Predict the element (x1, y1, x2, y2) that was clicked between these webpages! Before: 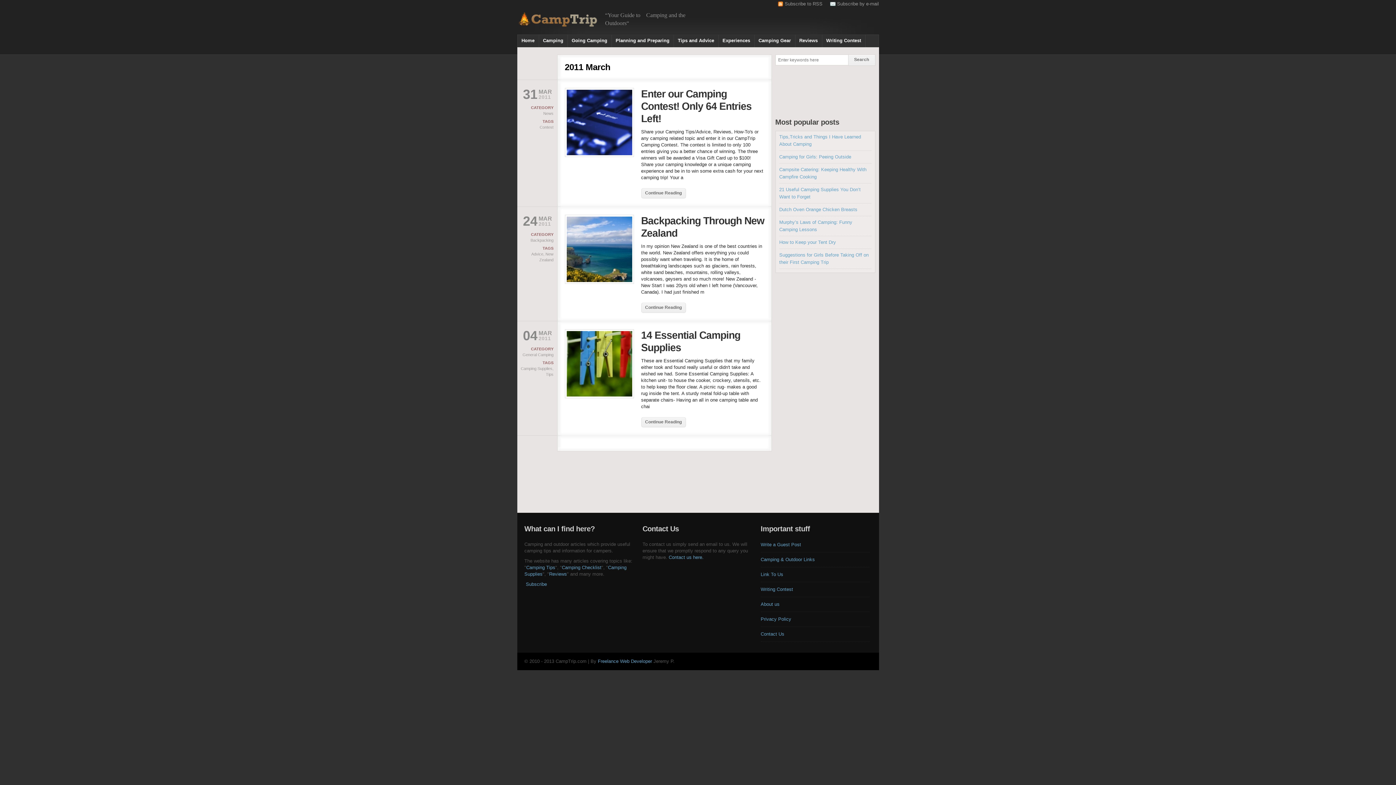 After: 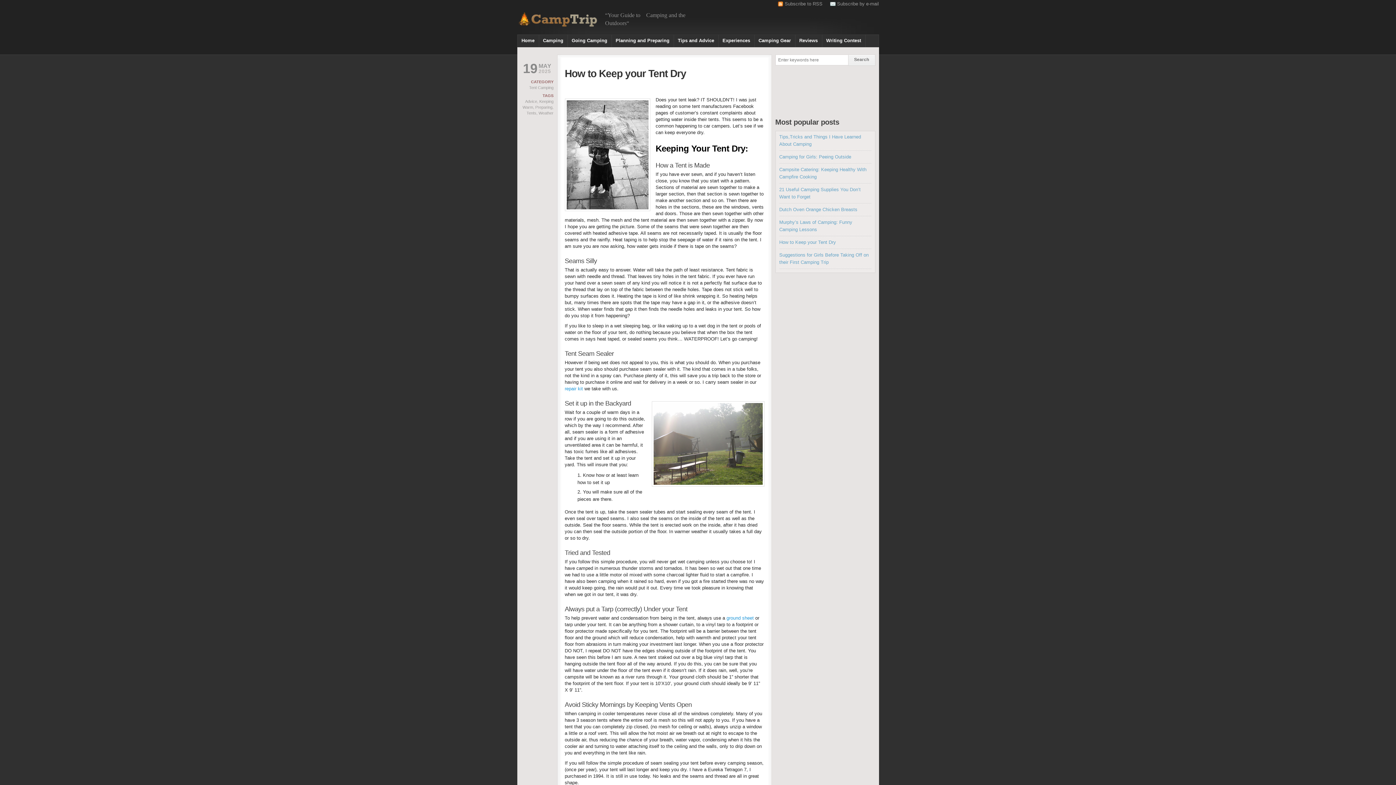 Action: bbox: (779, 239, 836, 245) label: How to Keep your Tent Dry